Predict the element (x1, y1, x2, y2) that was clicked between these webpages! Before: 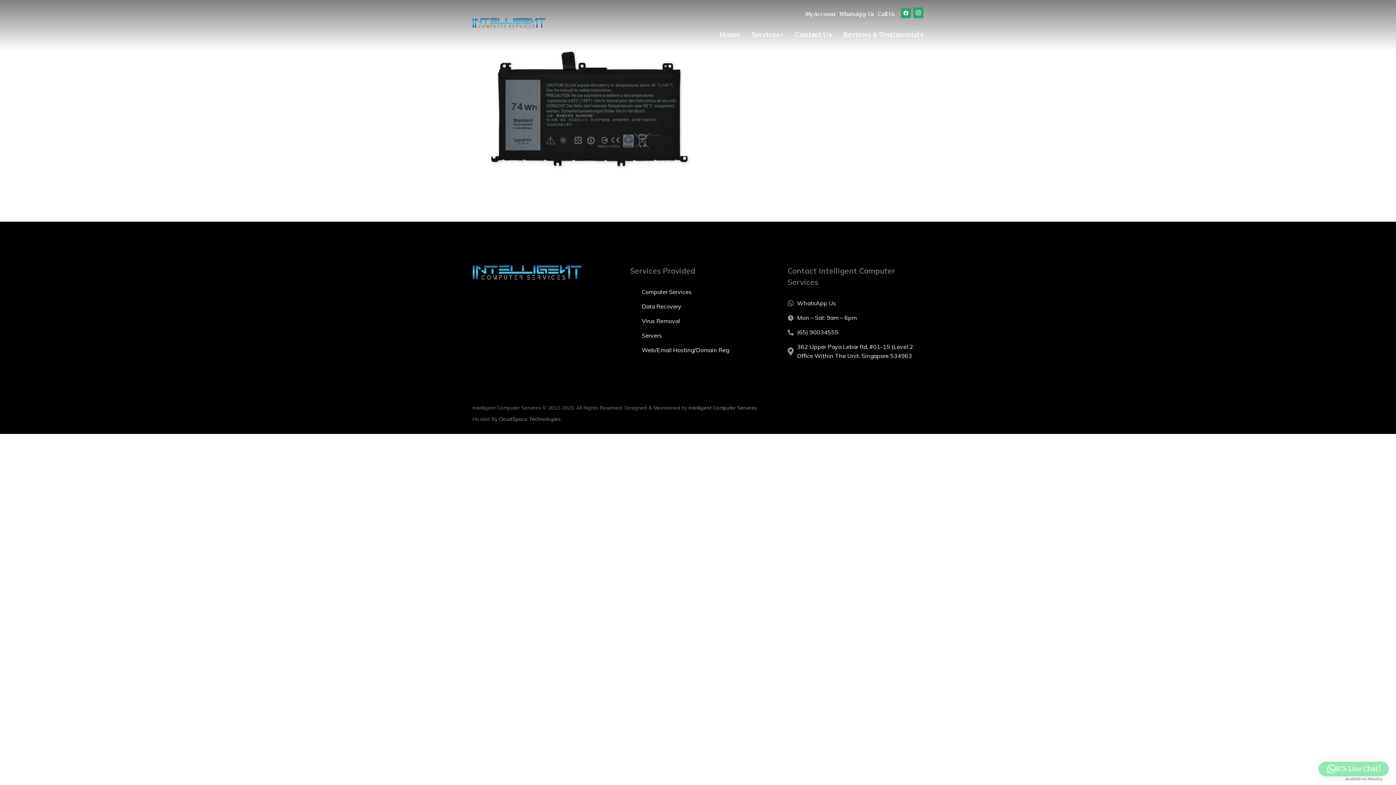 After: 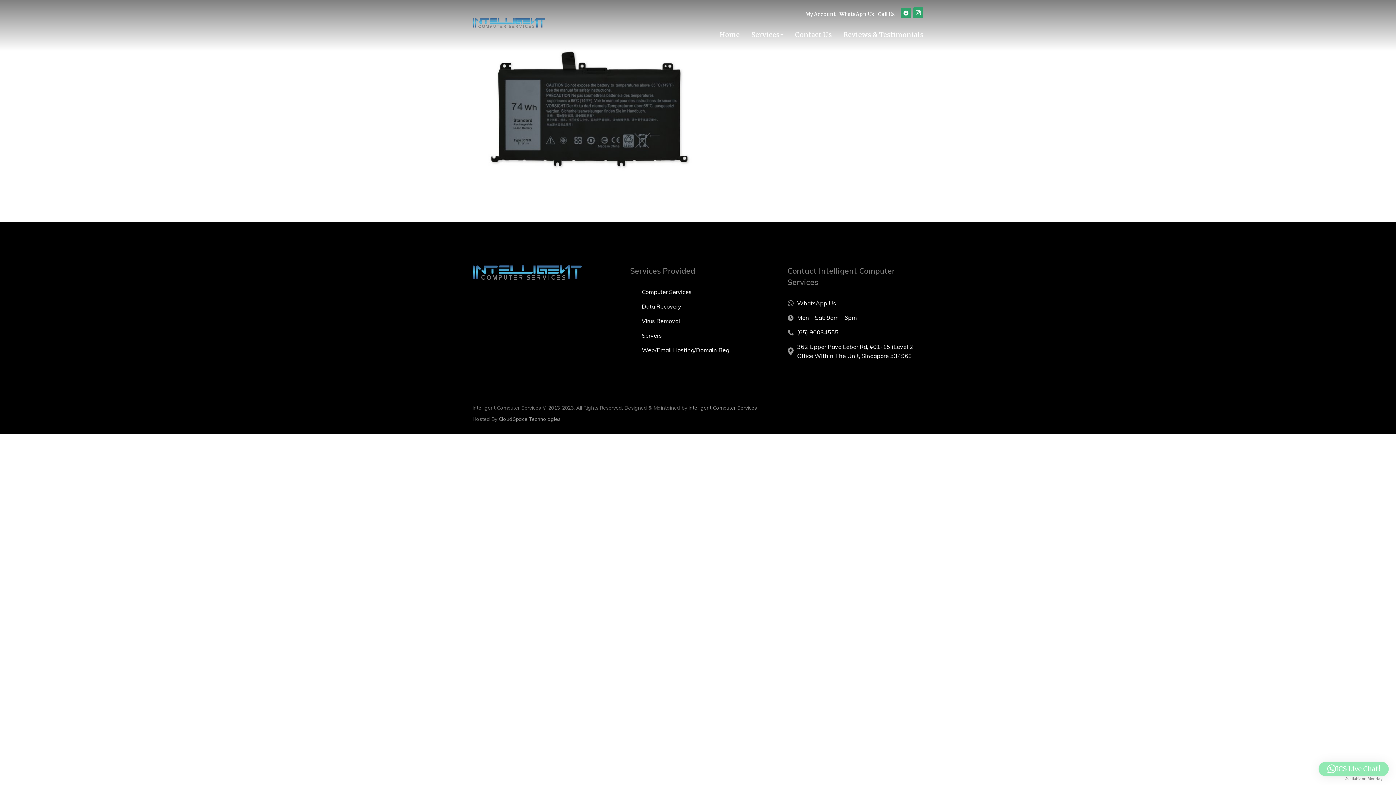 Action: label: (65) 90034555 bbox: (787, 328, 923, 337)